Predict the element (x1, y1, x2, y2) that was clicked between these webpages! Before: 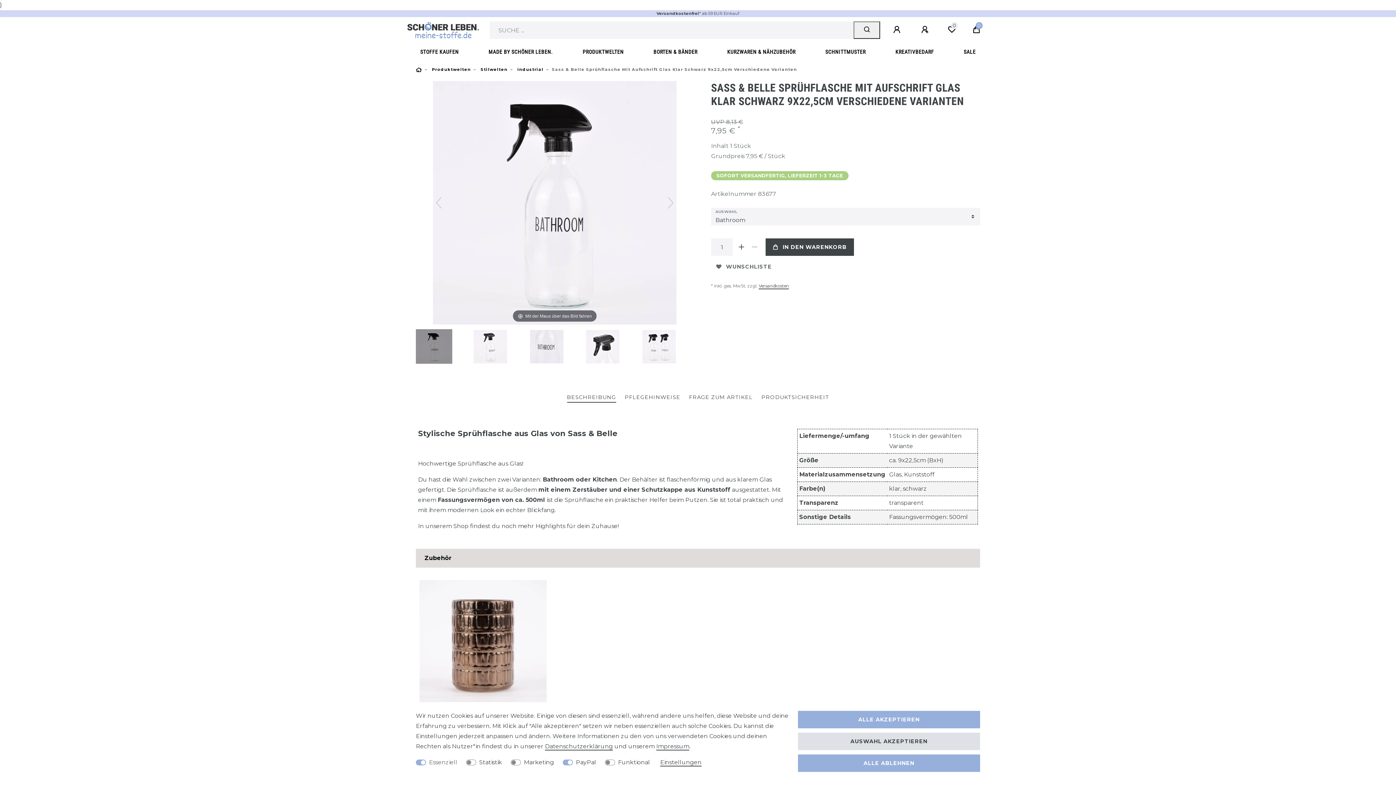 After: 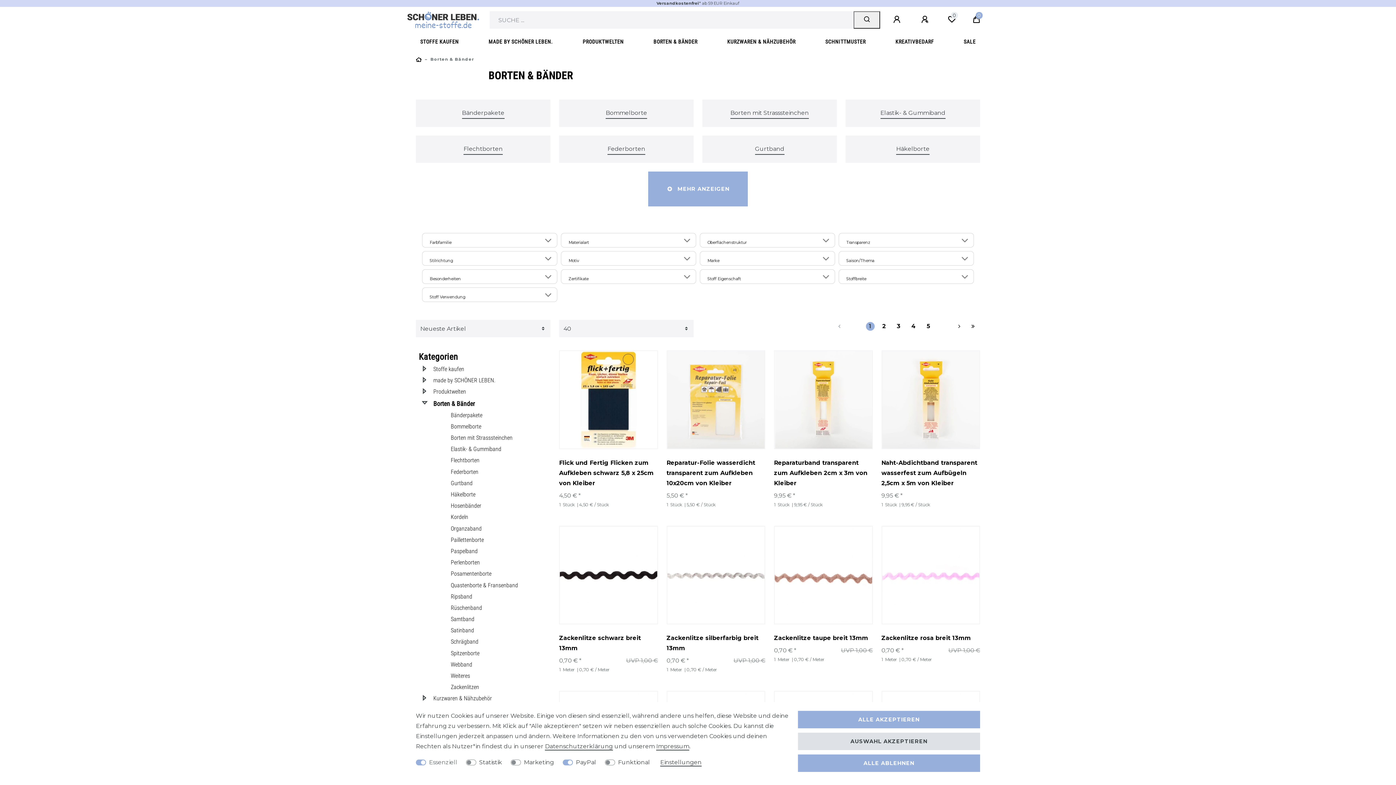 Action: bbox: (649, 43, 702, 61) label: BORTEN & BÄNDER